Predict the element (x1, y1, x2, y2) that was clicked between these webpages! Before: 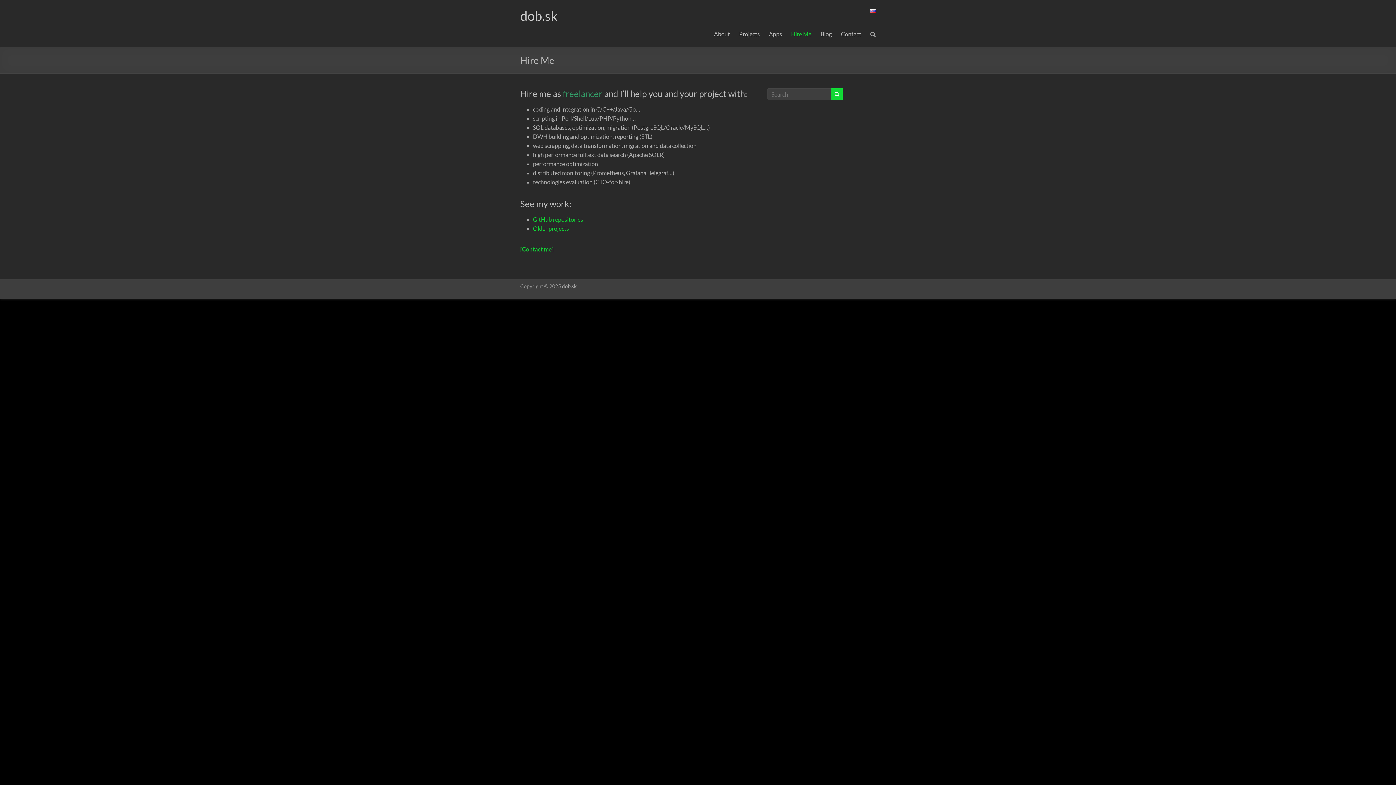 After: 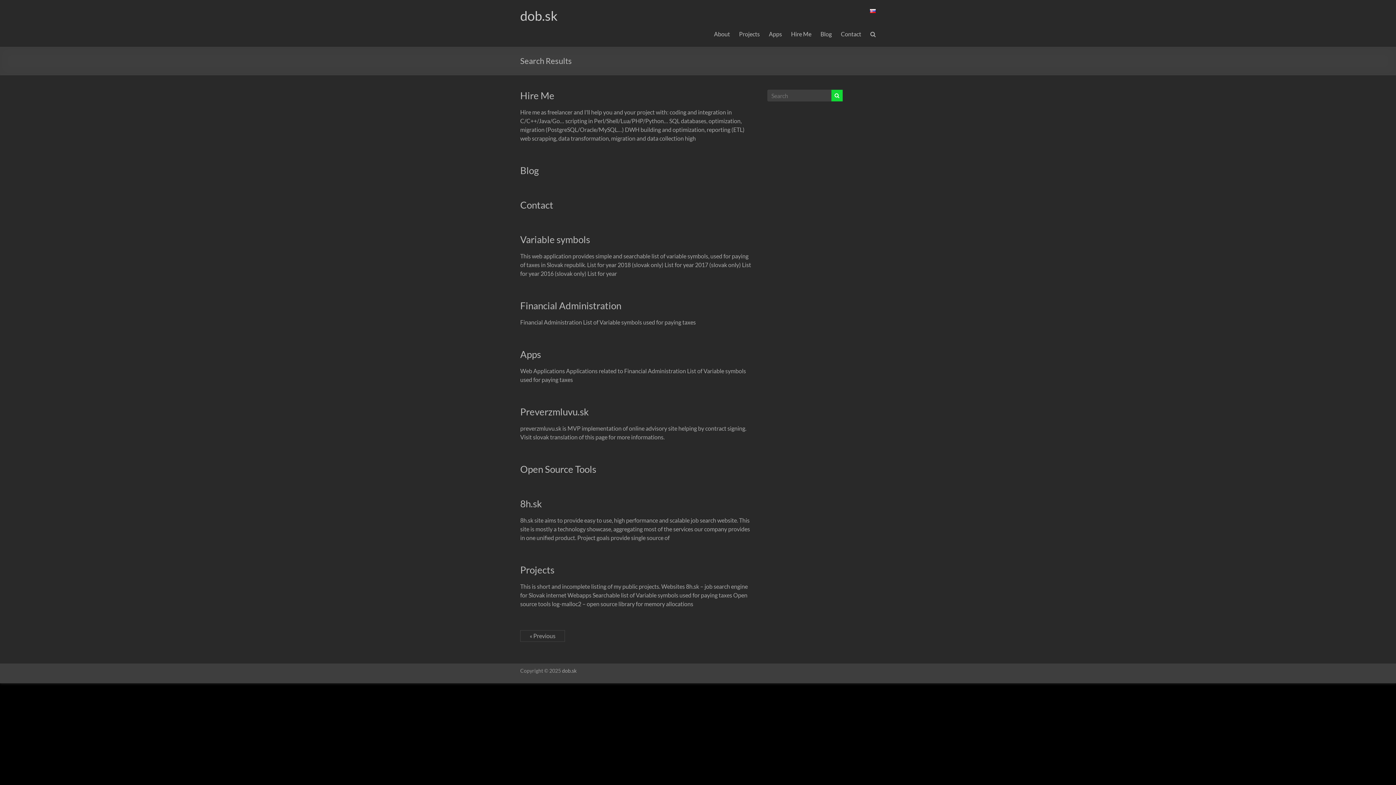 Action: bbox: (831, 88, 842, 100)